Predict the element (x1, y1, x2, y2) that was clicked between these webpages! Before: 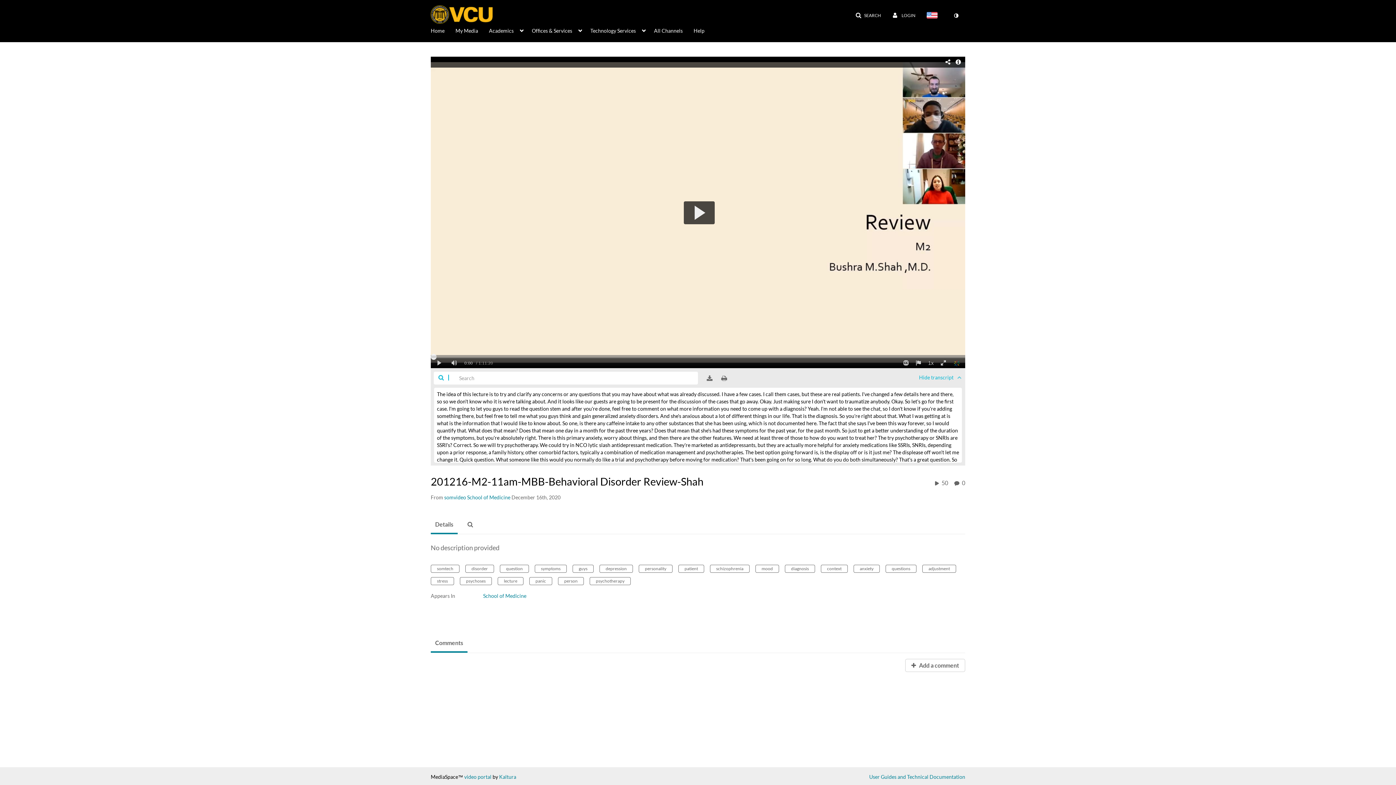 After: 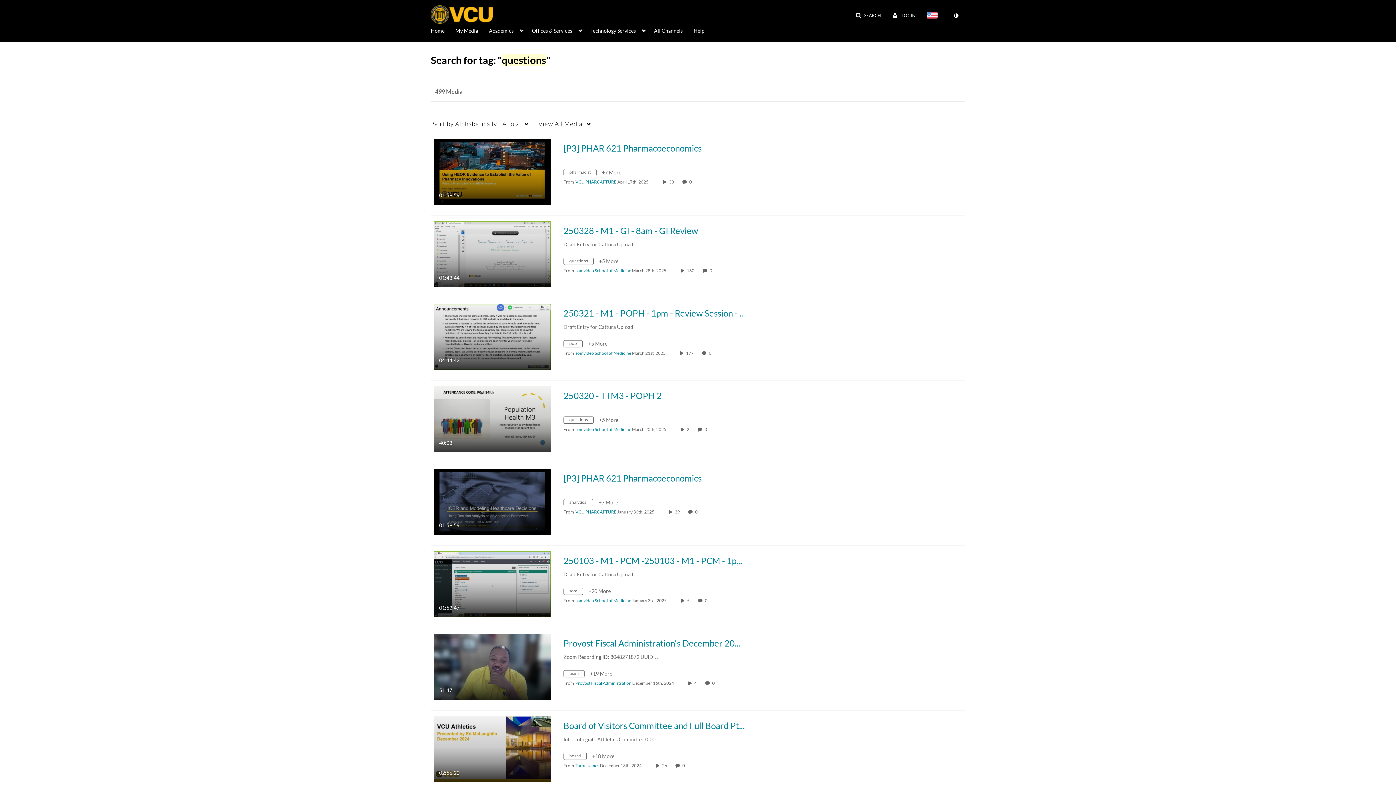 Action: bbox: (885, 565, 916, 573) label: questions